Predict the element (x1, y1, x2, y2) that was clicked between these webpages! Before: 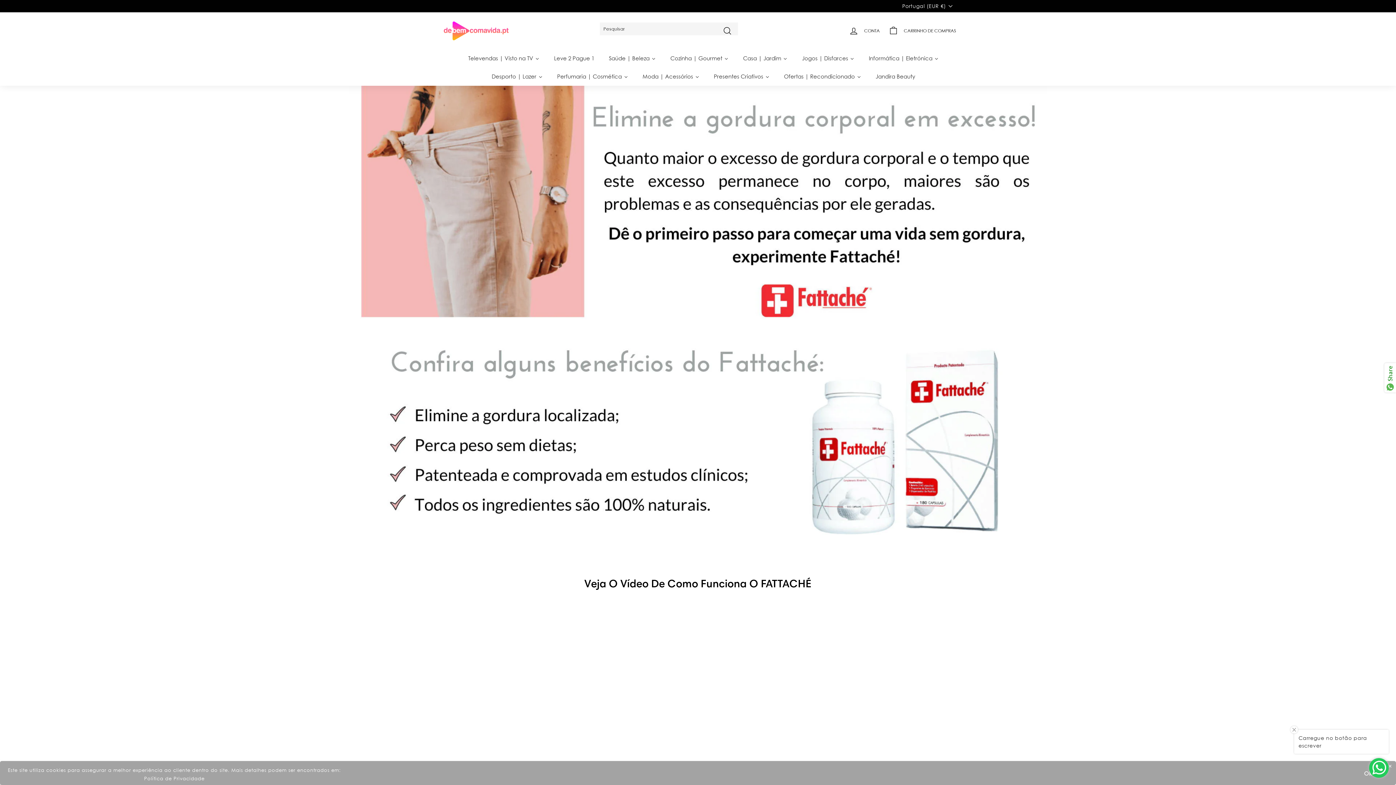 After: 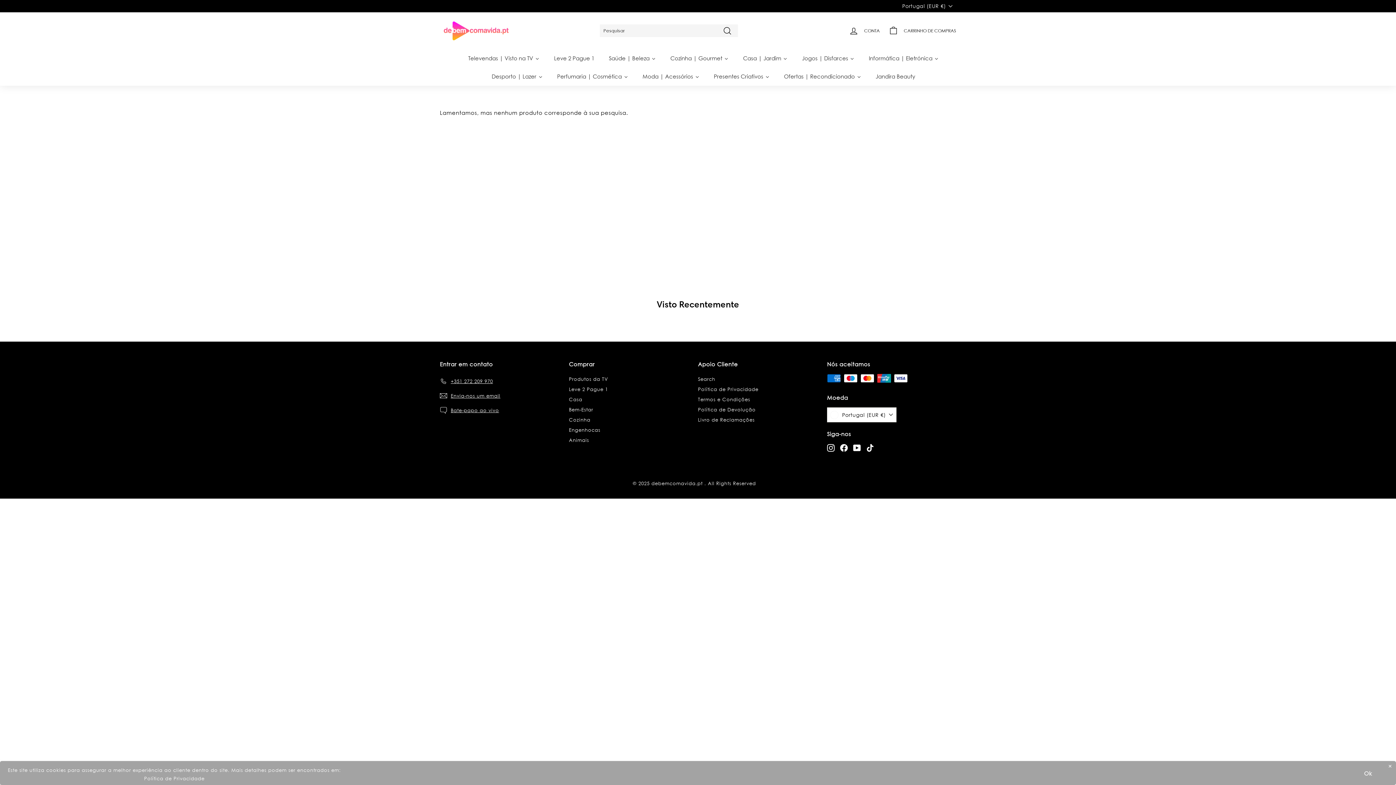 Action: bbox: (461, 49, 546, 67) label: Televendas | Visto na TV